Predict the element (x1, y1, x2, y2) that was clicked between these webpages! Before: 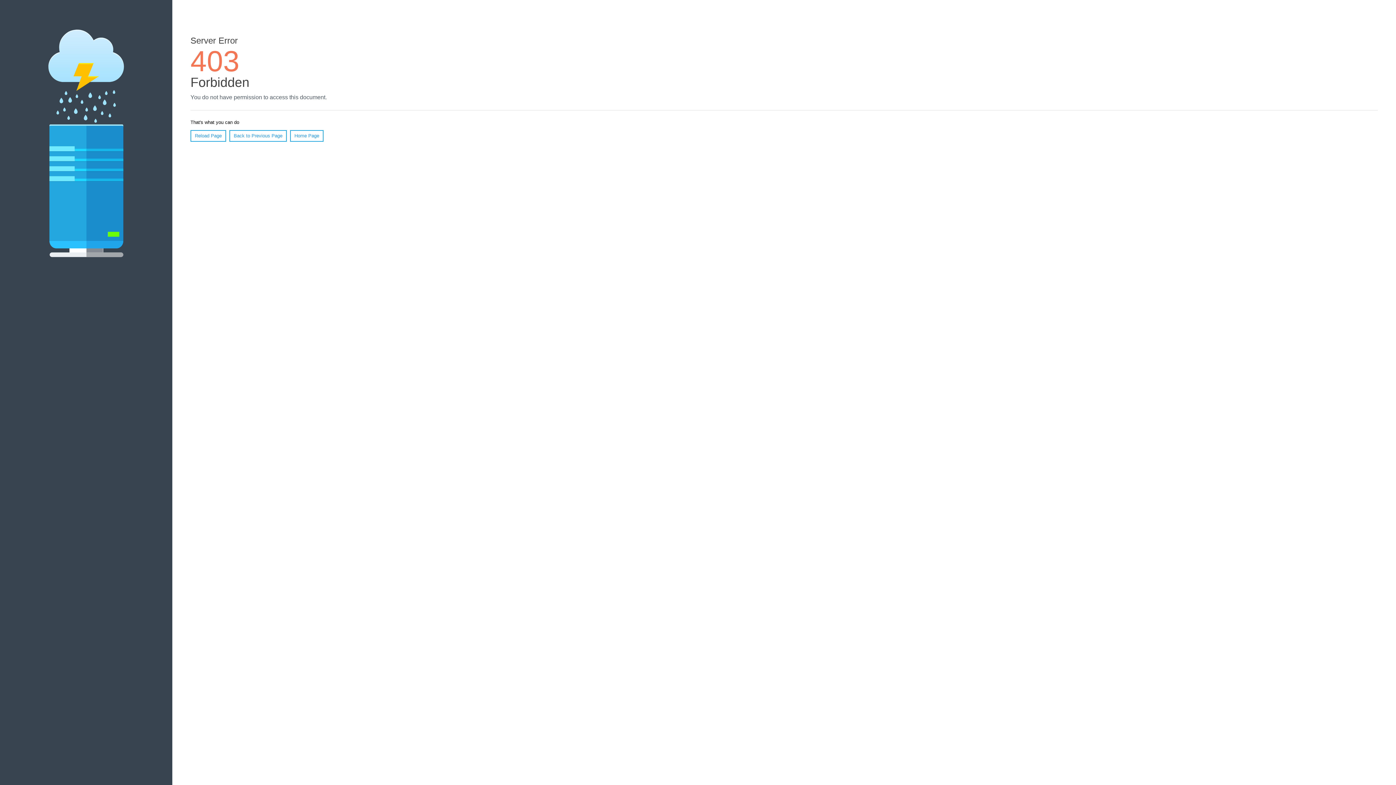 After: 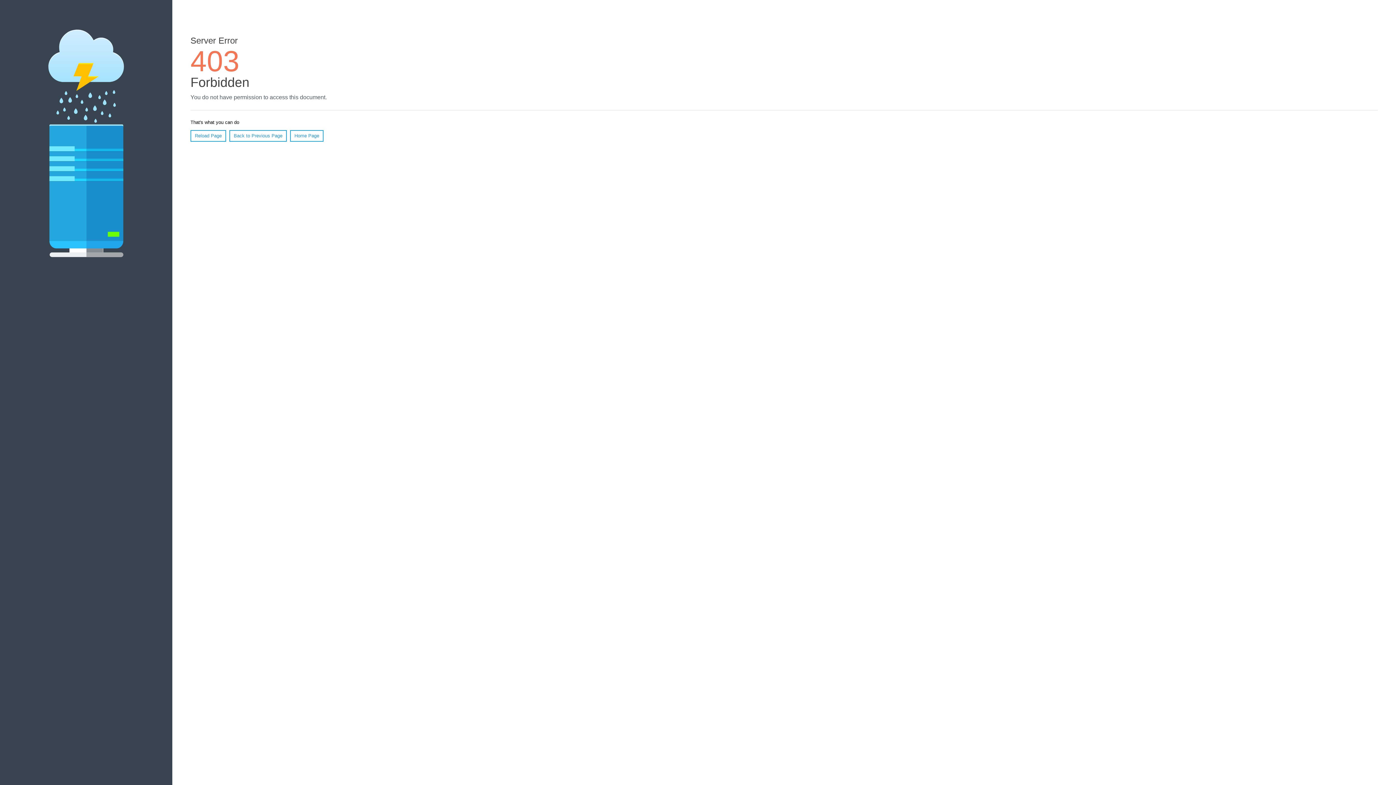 Action: label: Reload Page bbox: (190, 130, 226, 141)